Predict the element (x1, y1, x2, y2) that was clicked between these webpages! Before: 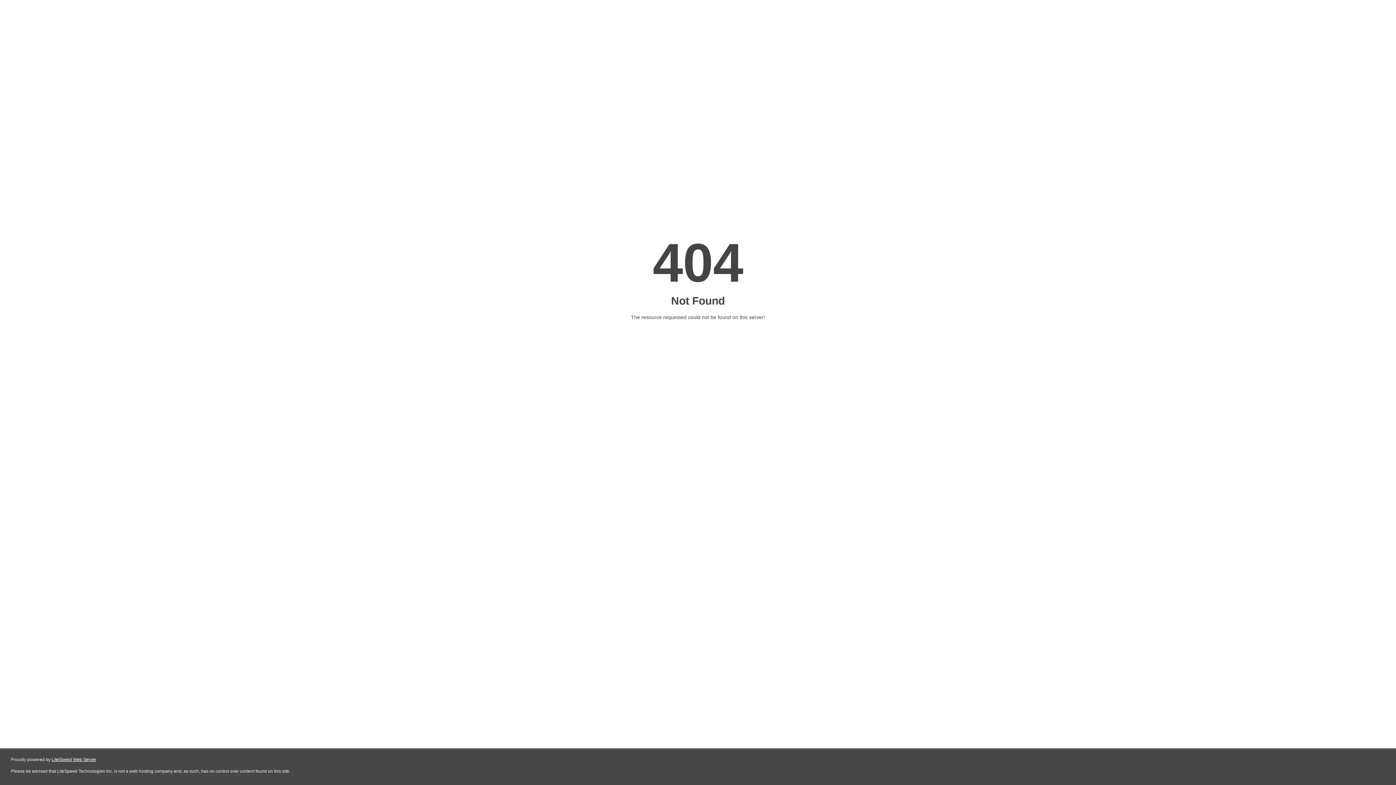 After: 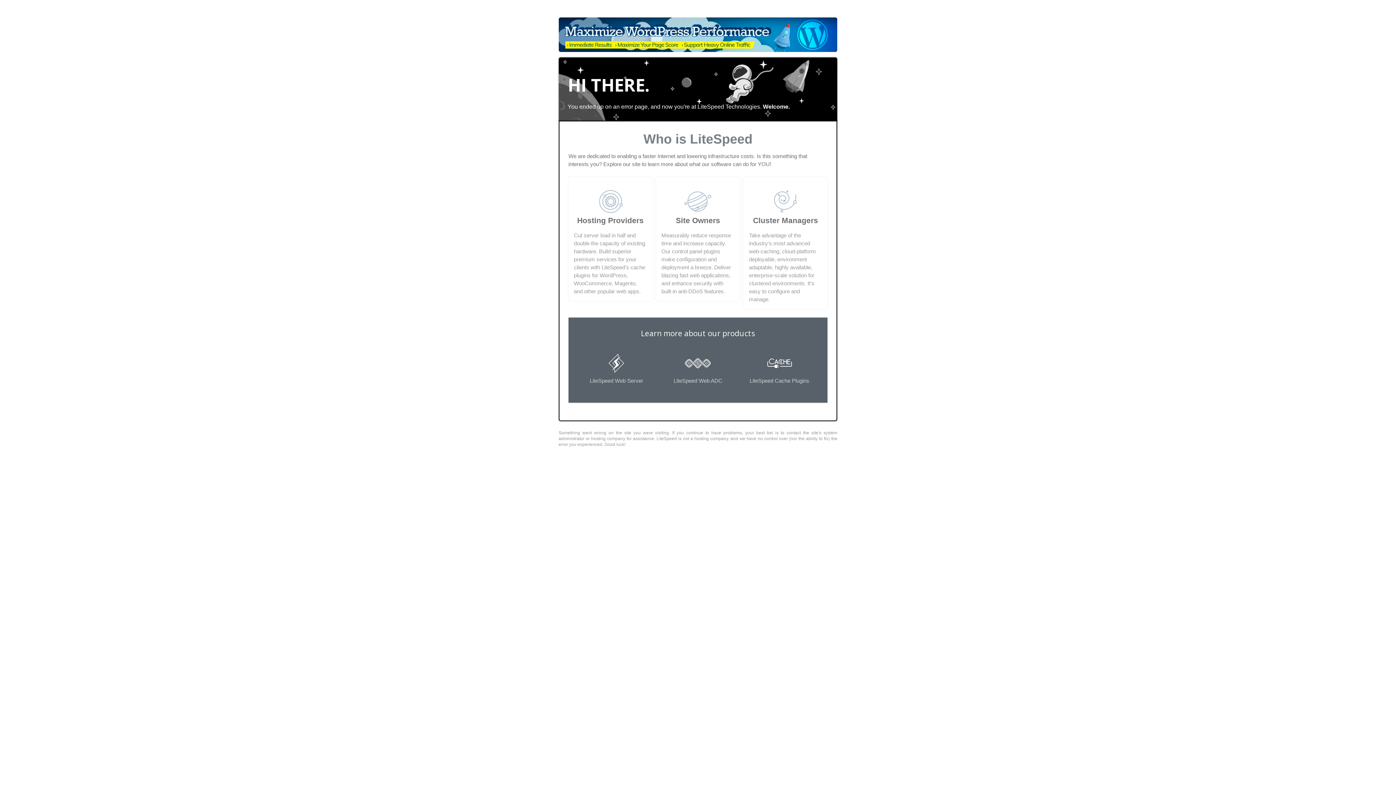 Action: bbox: (51, 757, 96, 762) label: LiteSpeed Web Server